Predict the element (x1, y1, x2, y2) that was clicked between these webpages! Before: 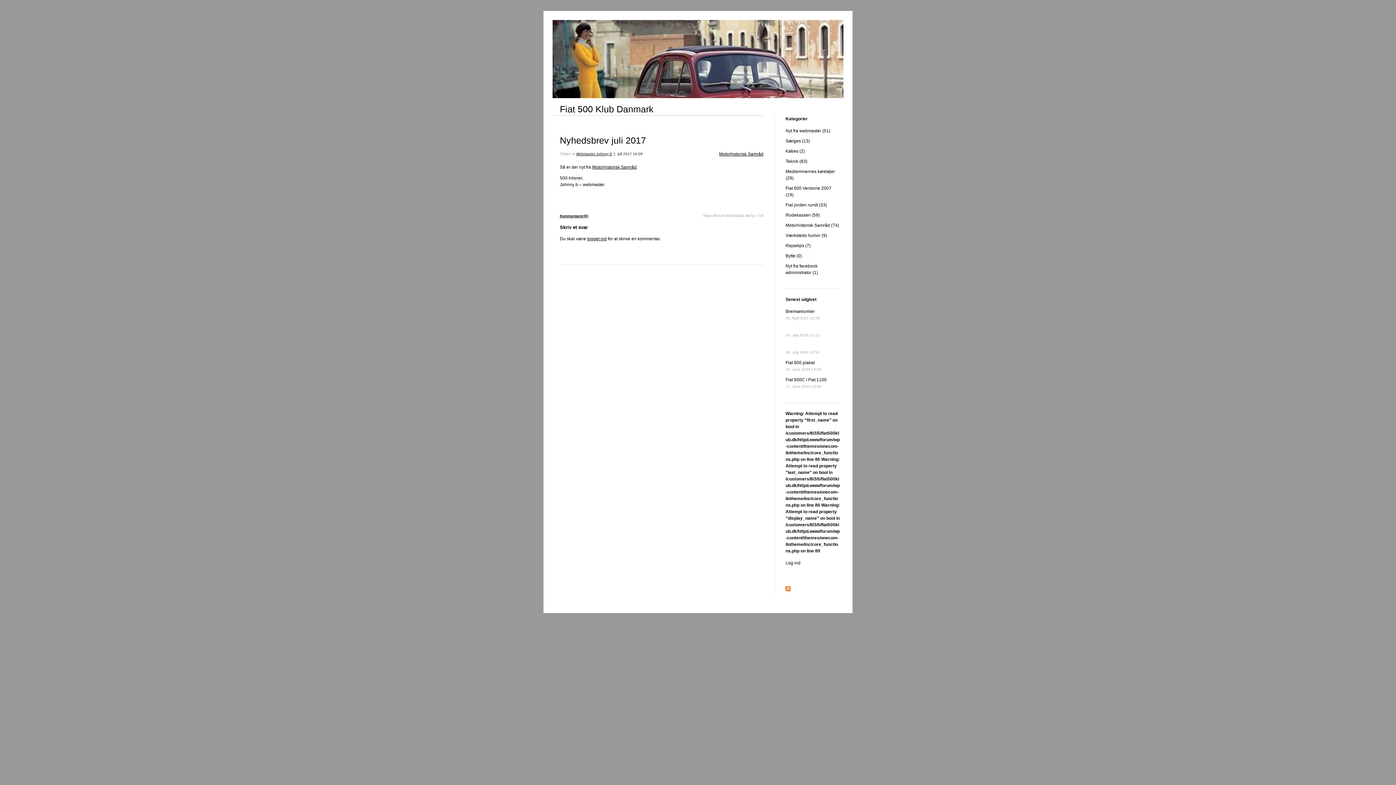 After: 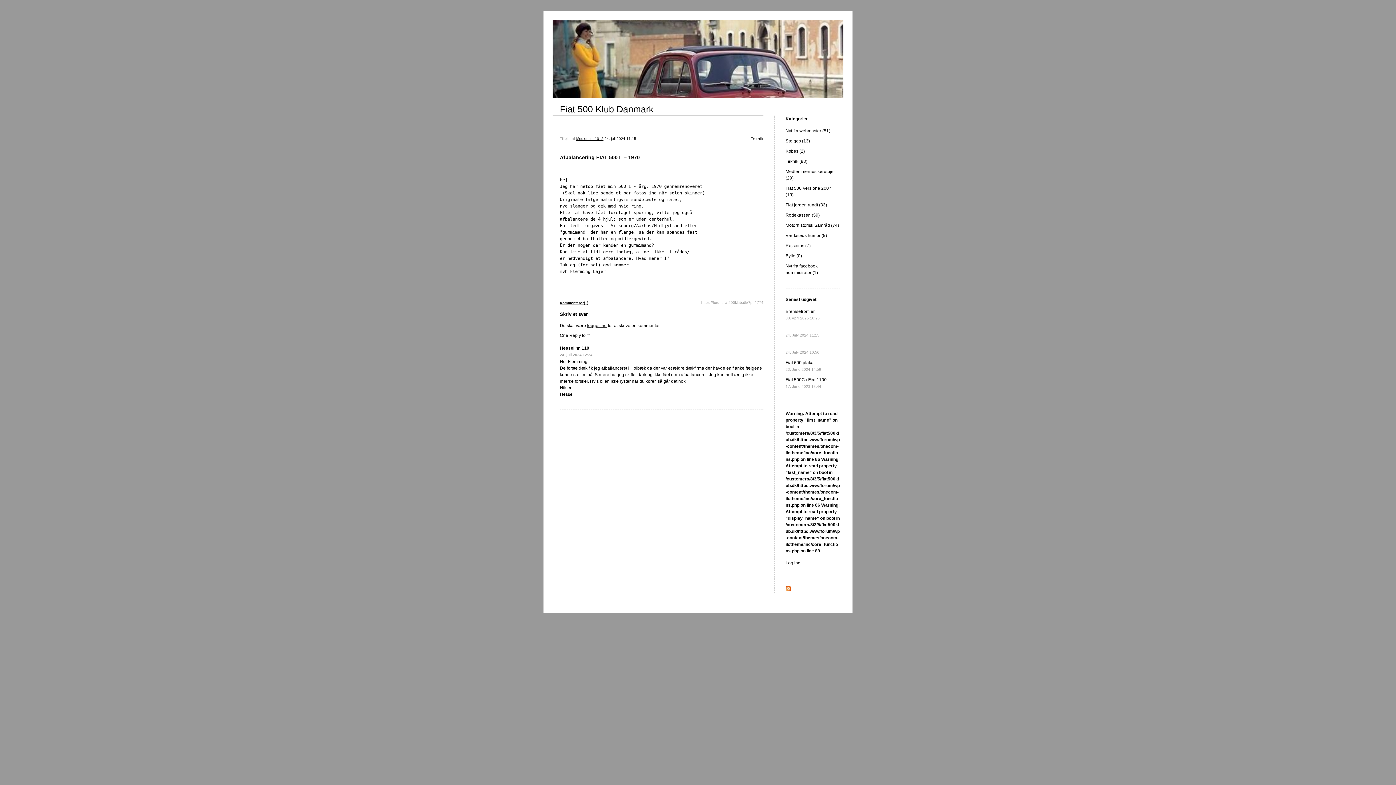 Action: label: 
24. July 2024 11:15 bbox: (785, 332, 819, 337)